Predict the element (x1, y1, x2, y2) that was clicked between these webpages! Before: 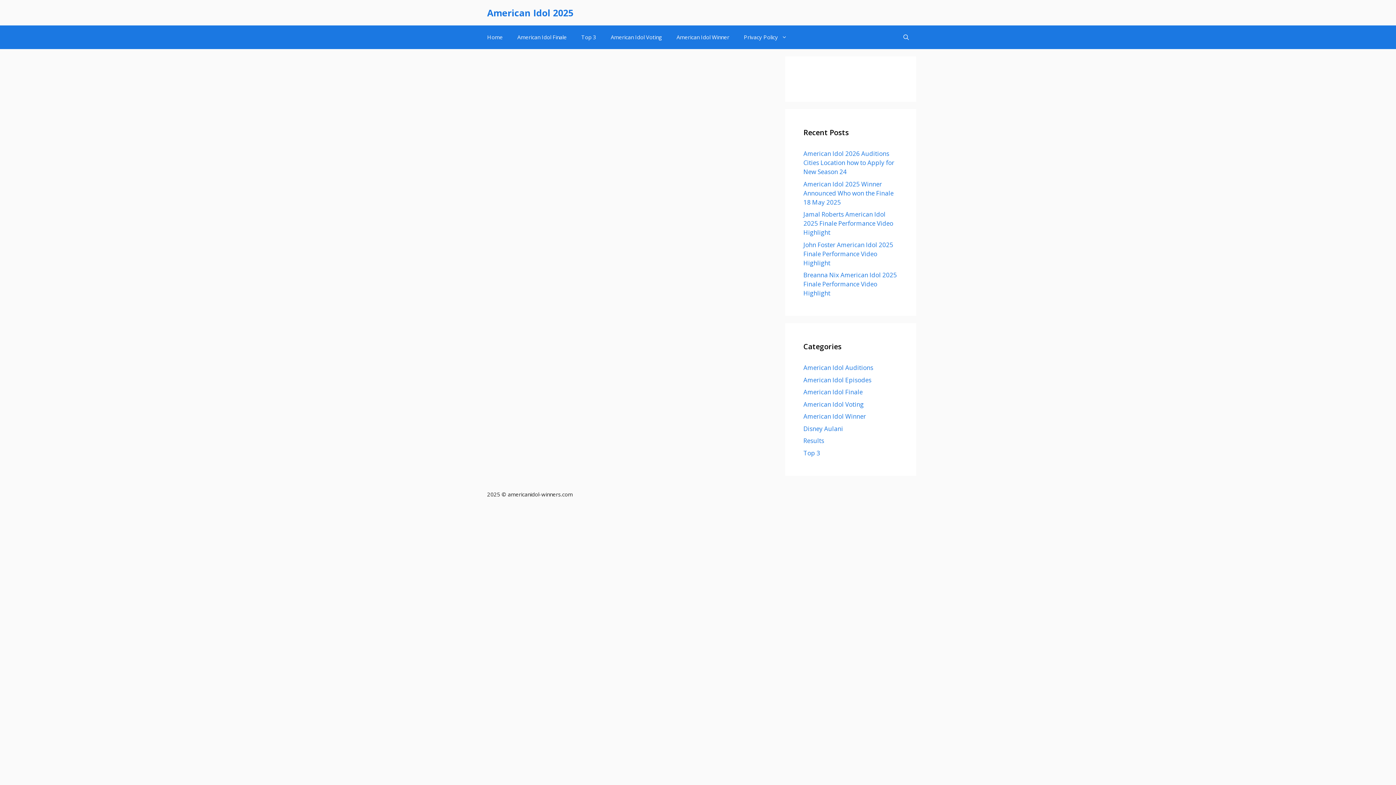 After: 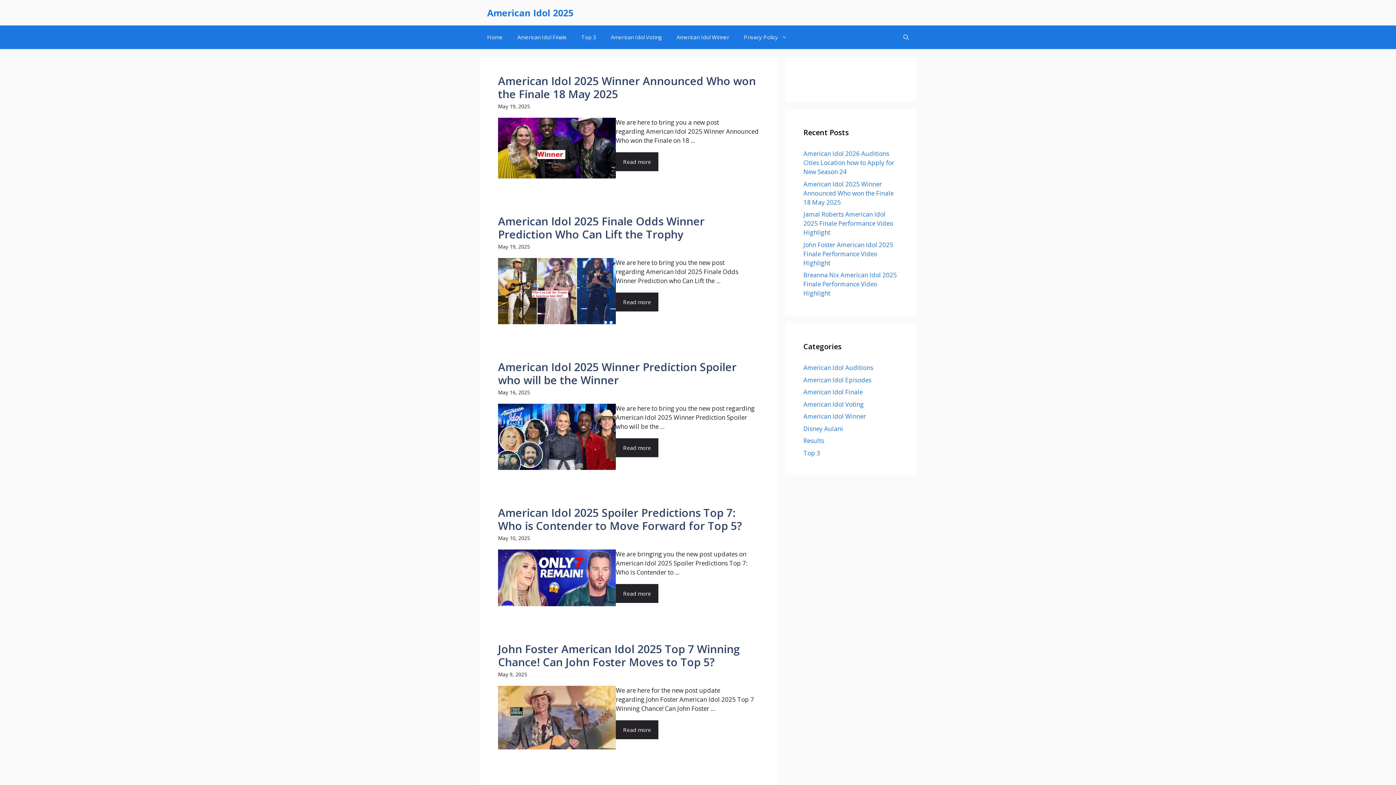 Action: bbox: (803, 412, 866, 420) label: American Idol Winner